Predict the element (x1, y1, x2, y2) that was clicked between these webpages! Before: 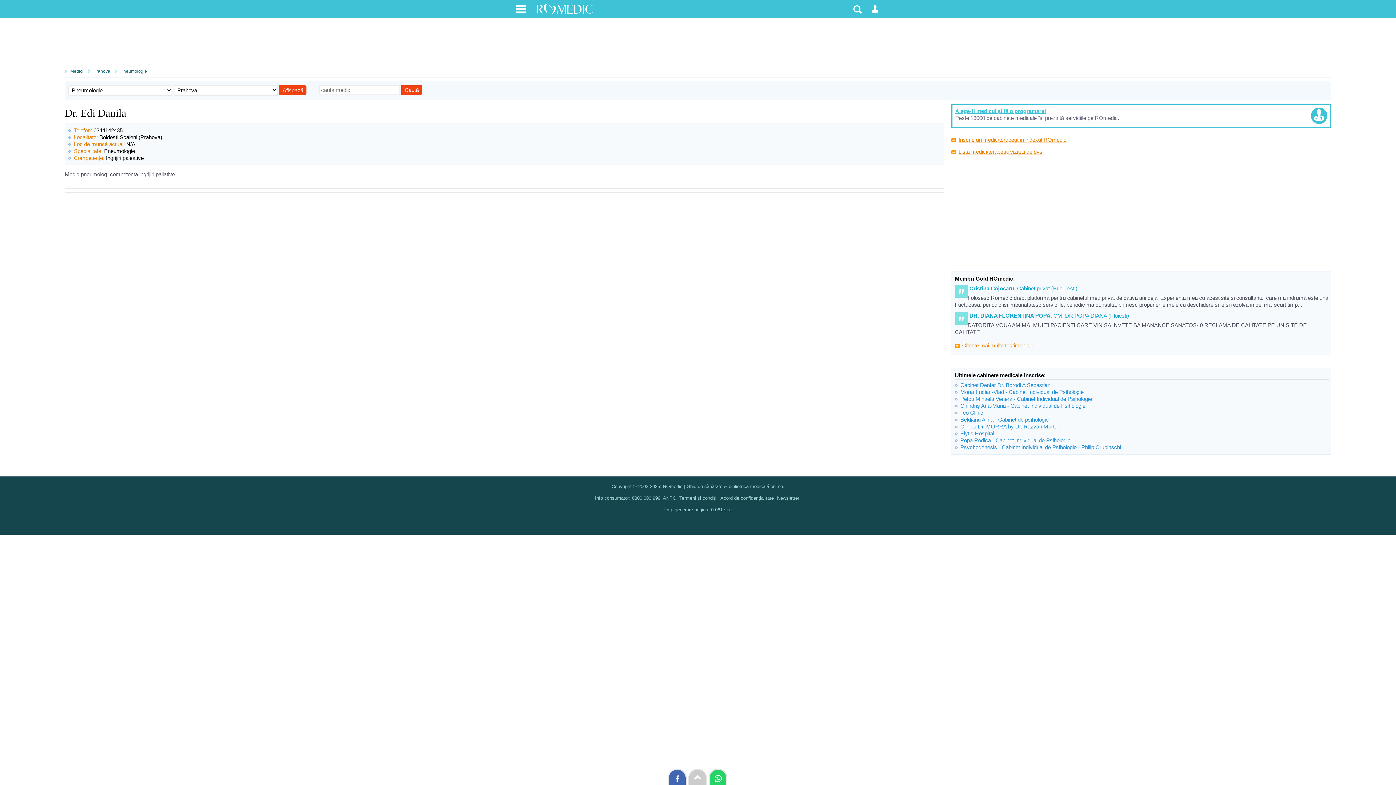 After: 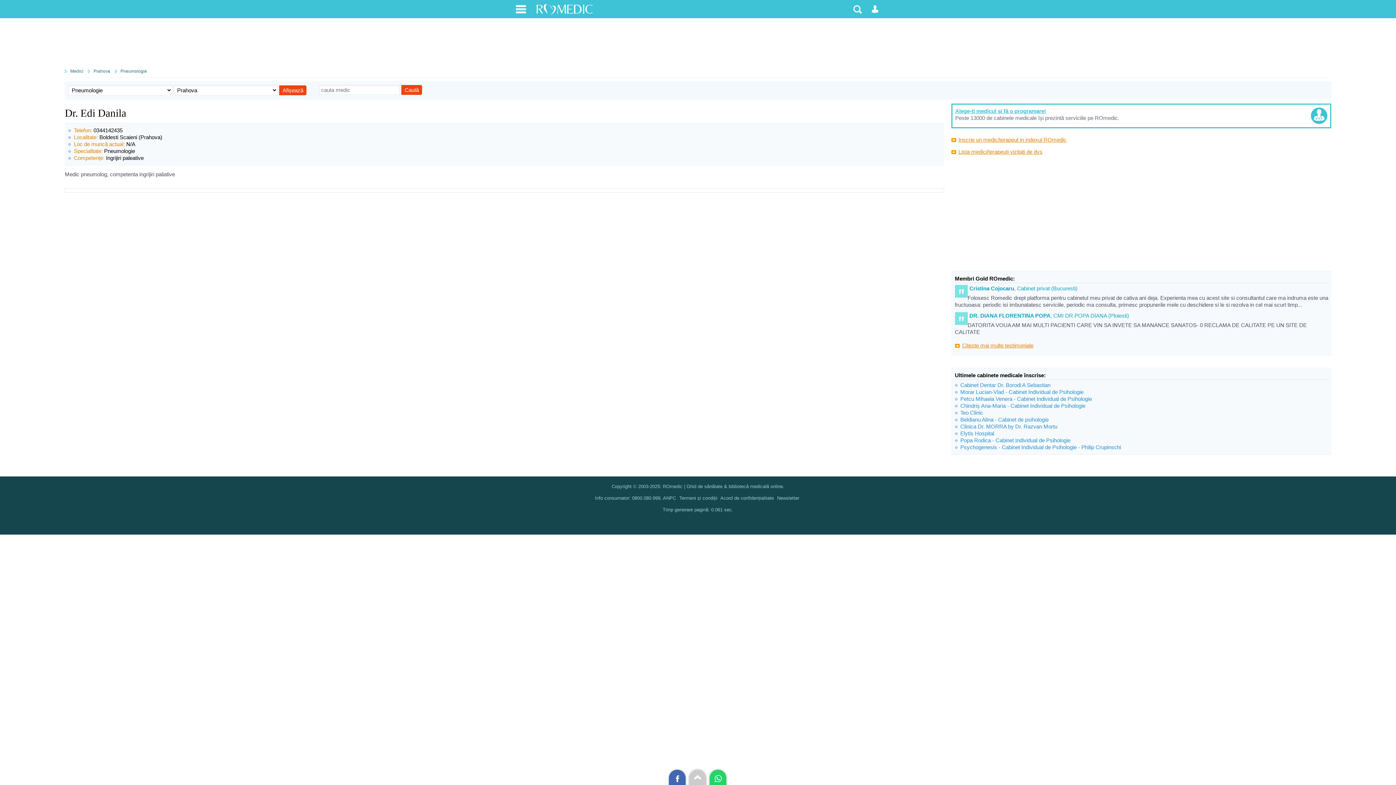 Action: label:   bbox: (668, 774, 686, 780)